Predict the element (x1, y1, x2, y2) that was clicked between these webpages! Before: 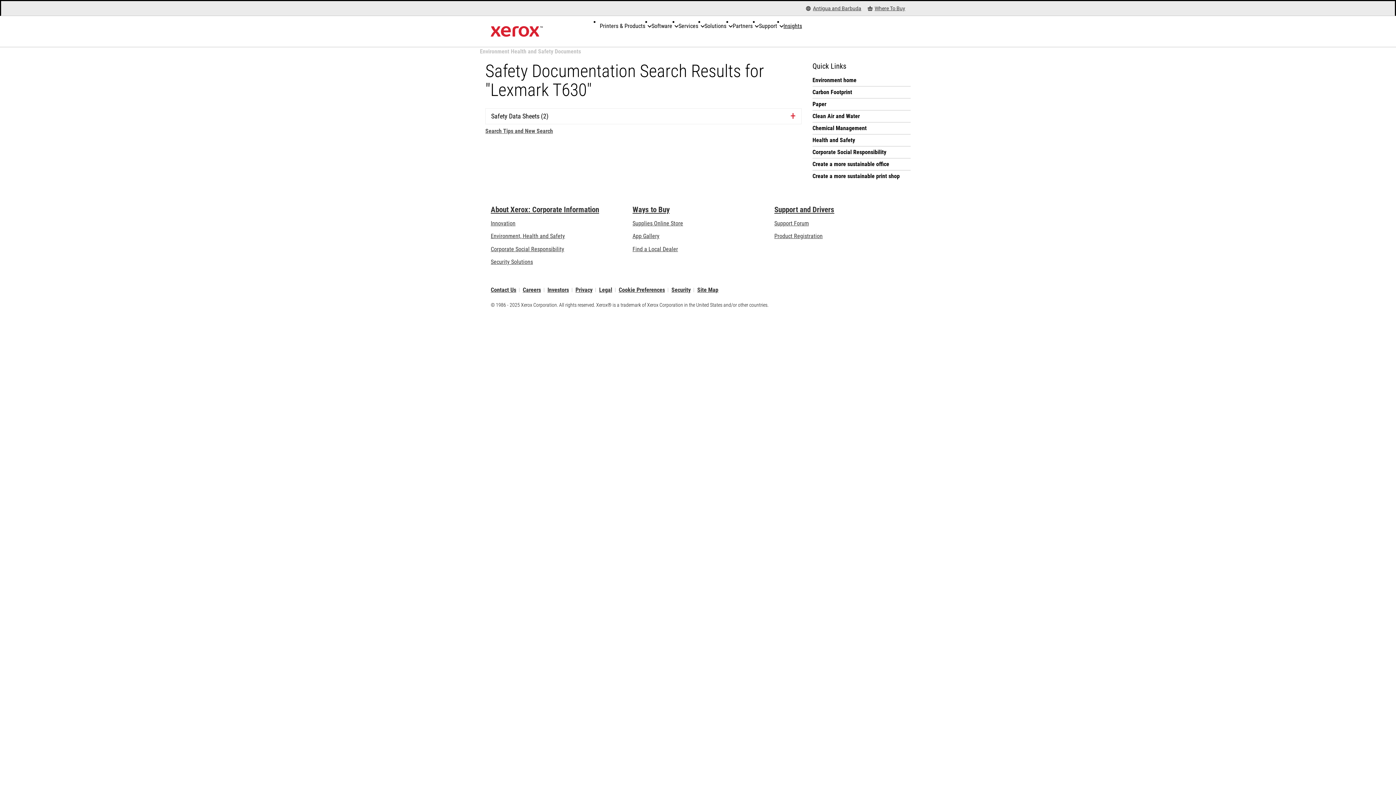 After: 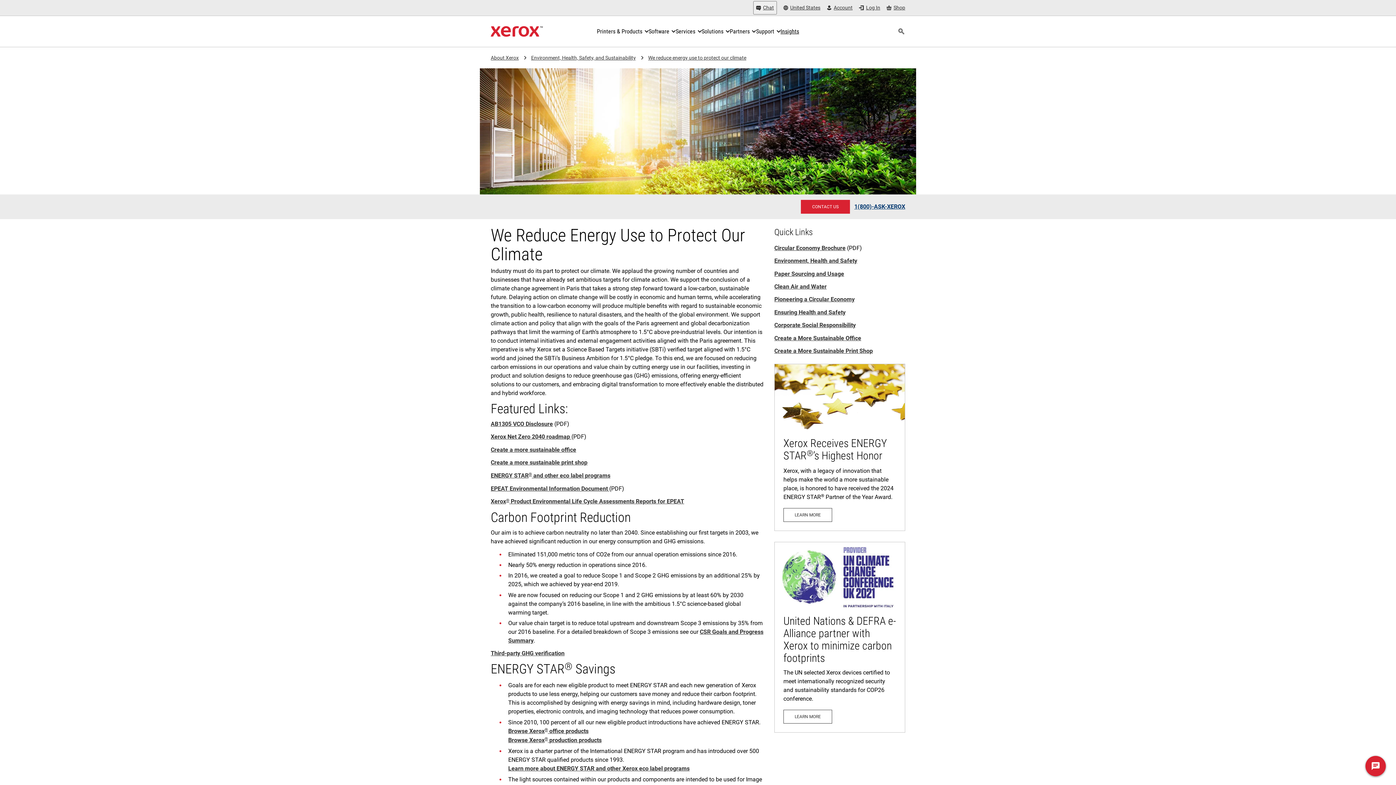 Action: label: Carbon Footprint bbox: (812, 88, 910, 96)